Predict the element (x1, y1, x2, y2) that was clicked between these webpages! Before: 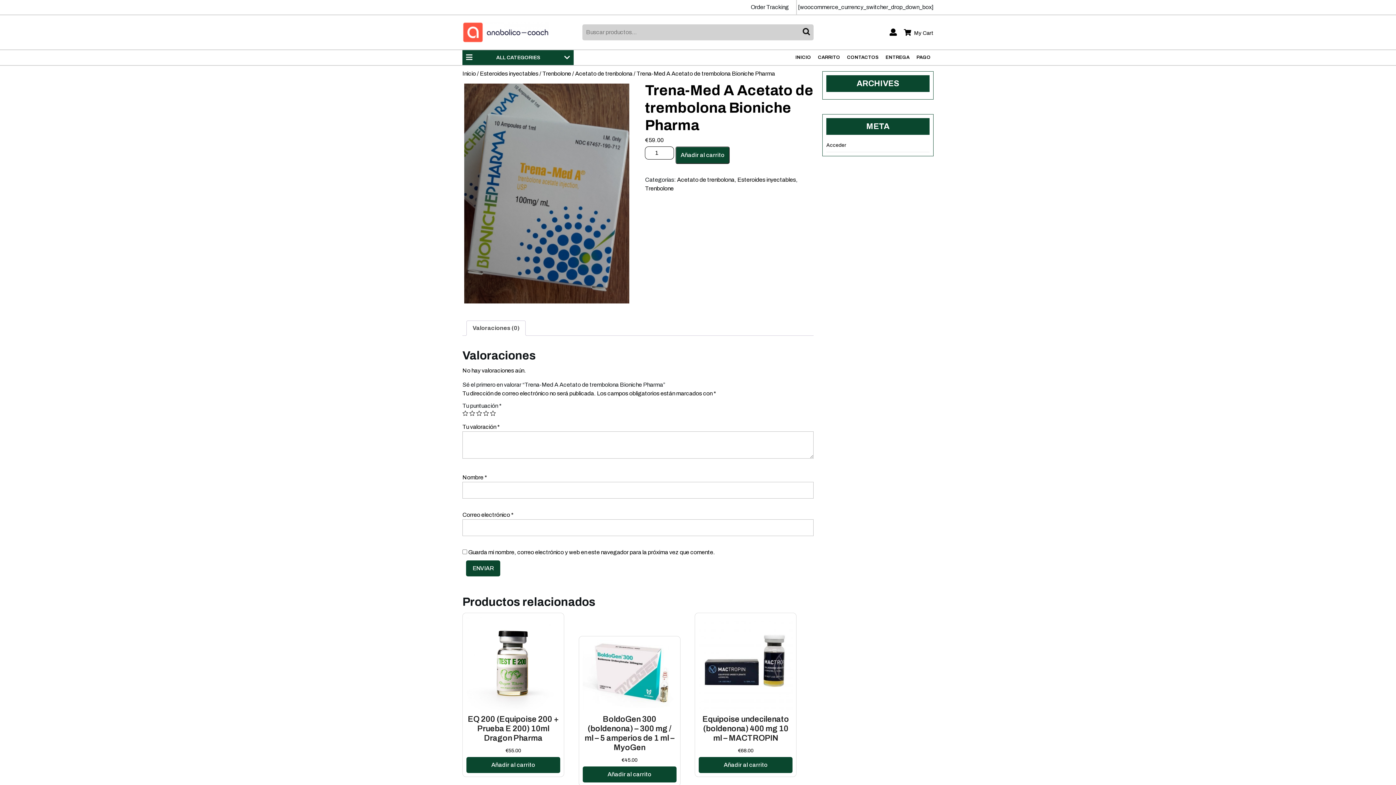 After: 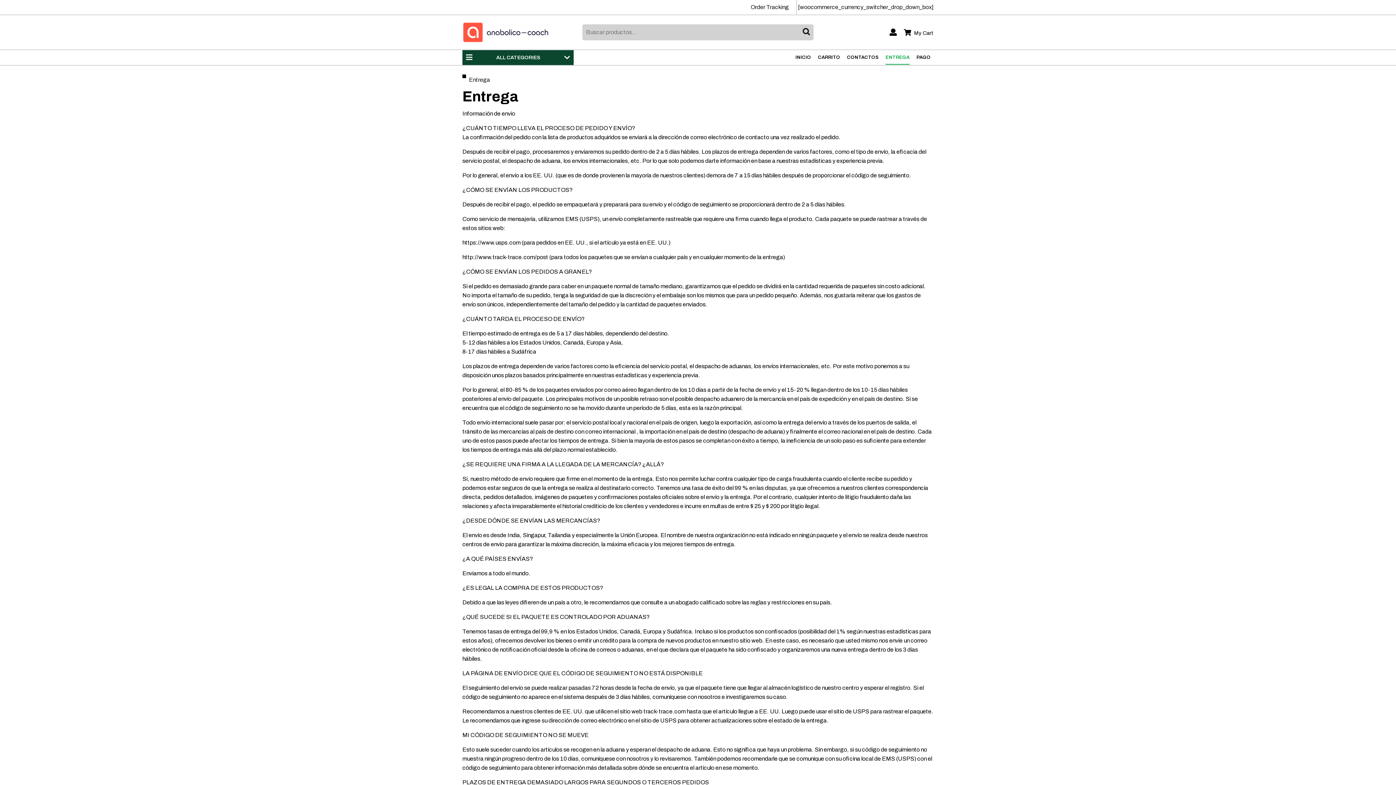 Action: label: ENTREGA bbox: (885, 50, 909, 64)